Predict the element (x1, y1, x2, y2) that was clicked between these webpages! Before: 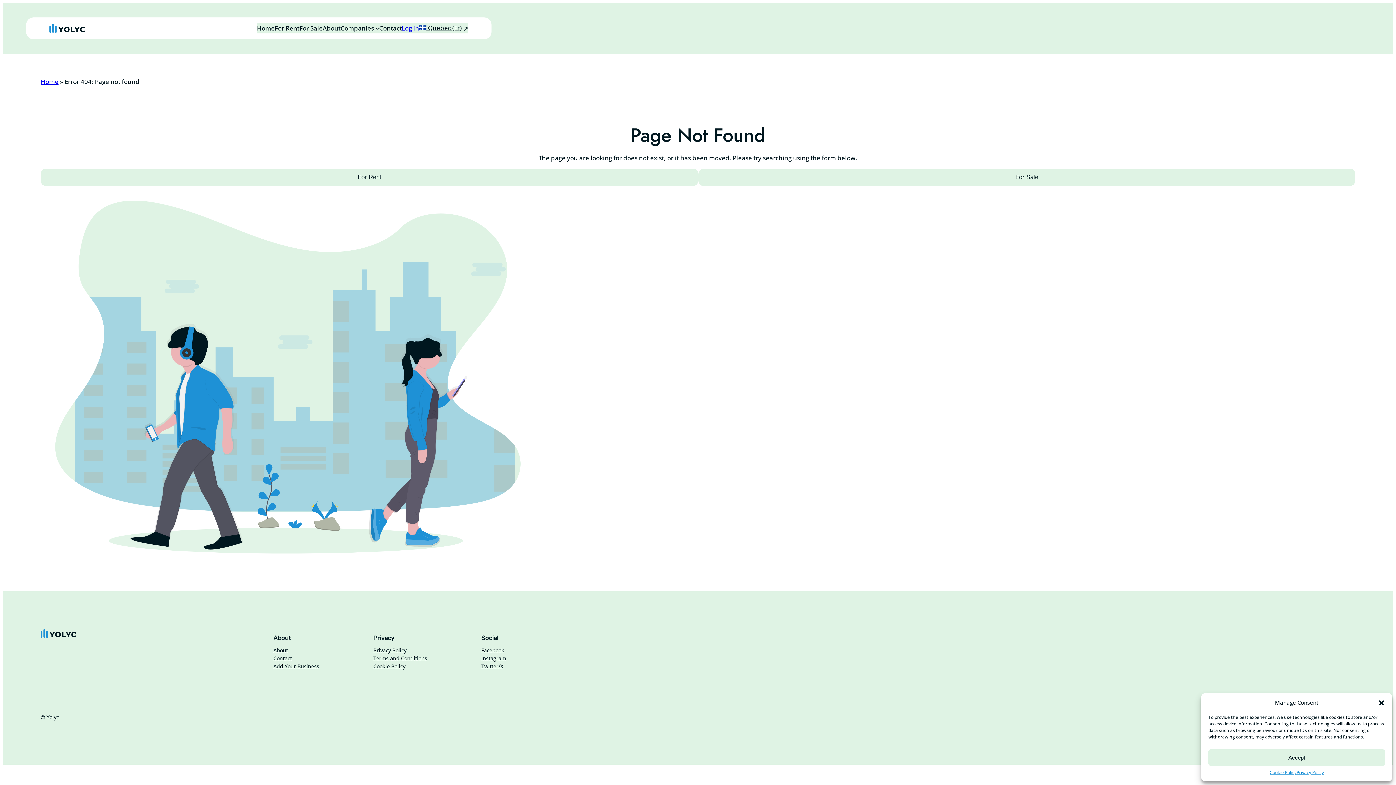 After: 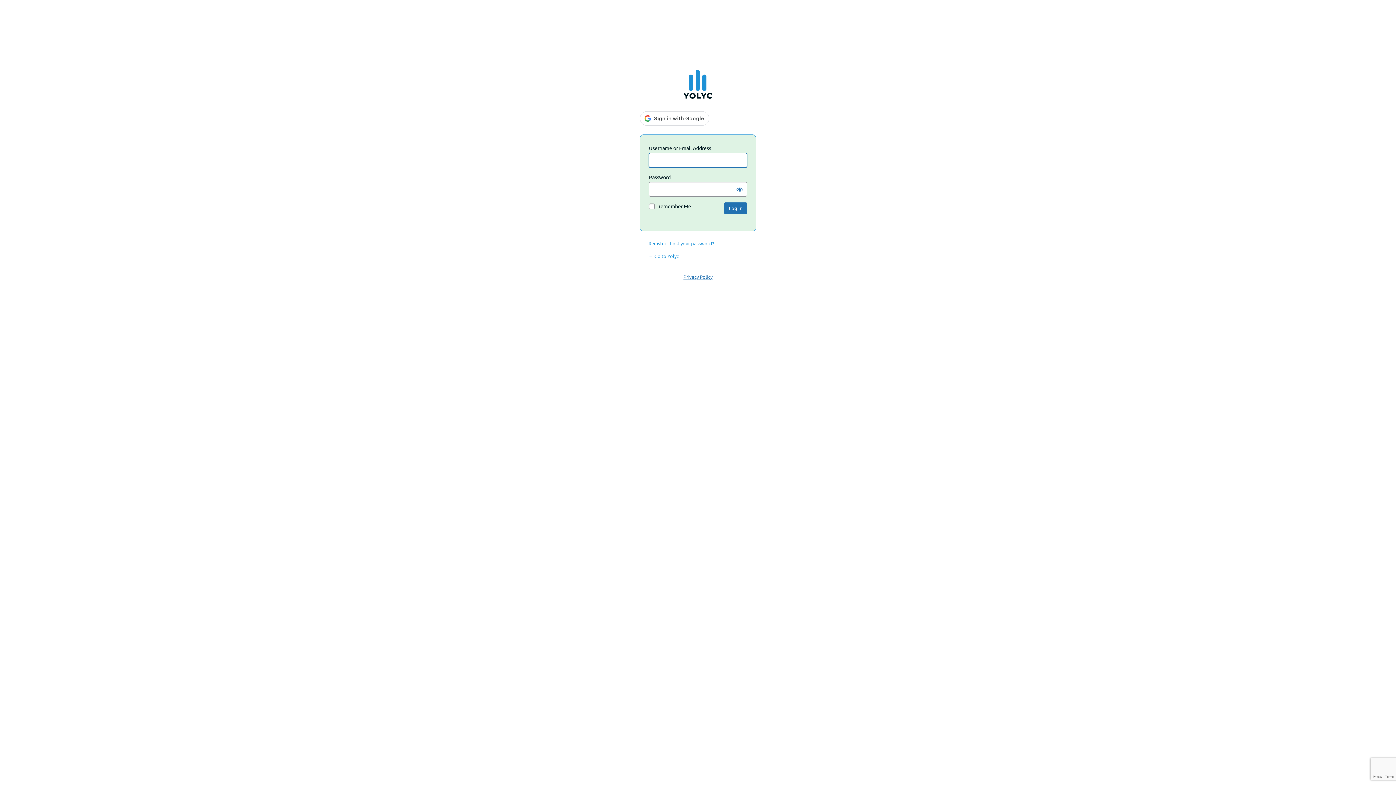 Action: label: Log in bbox: (401, 23, 419, 32)